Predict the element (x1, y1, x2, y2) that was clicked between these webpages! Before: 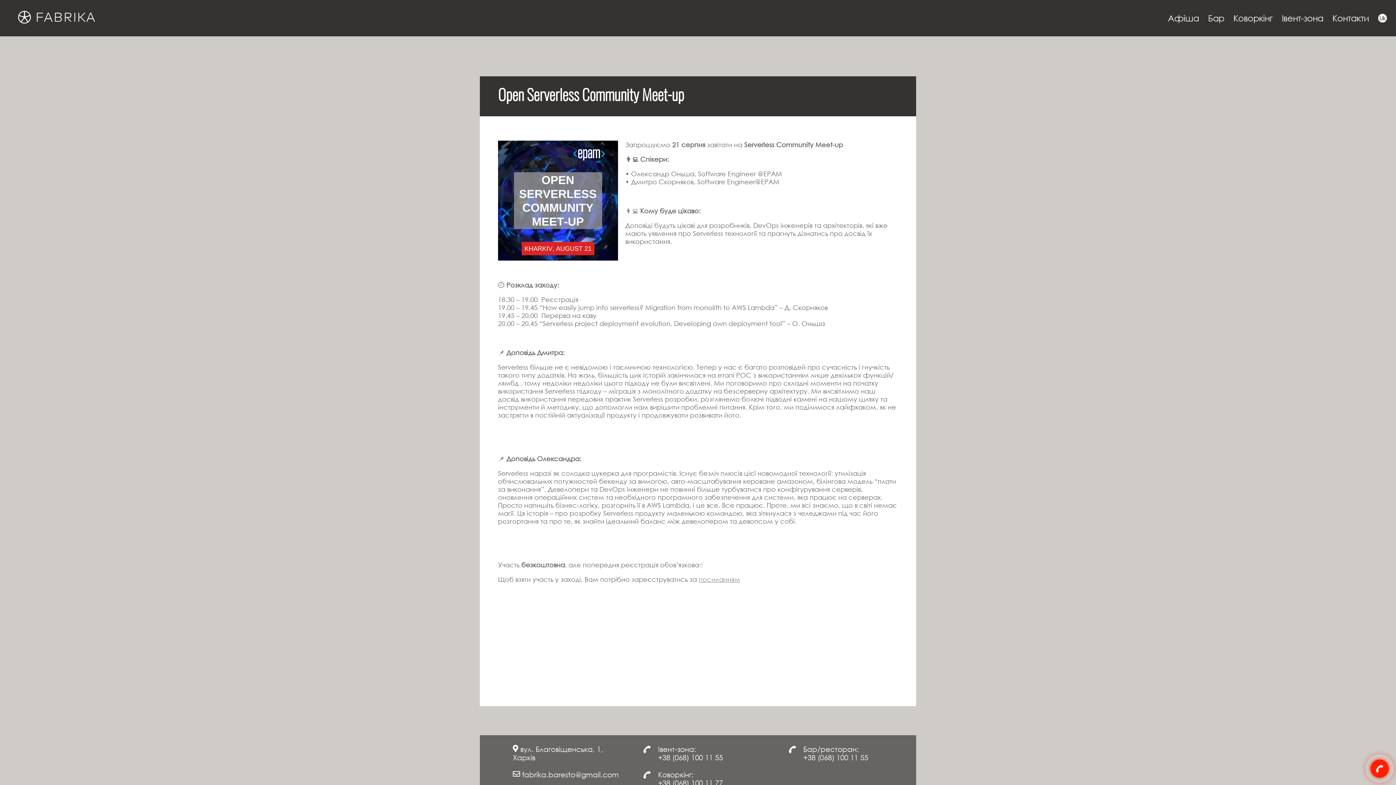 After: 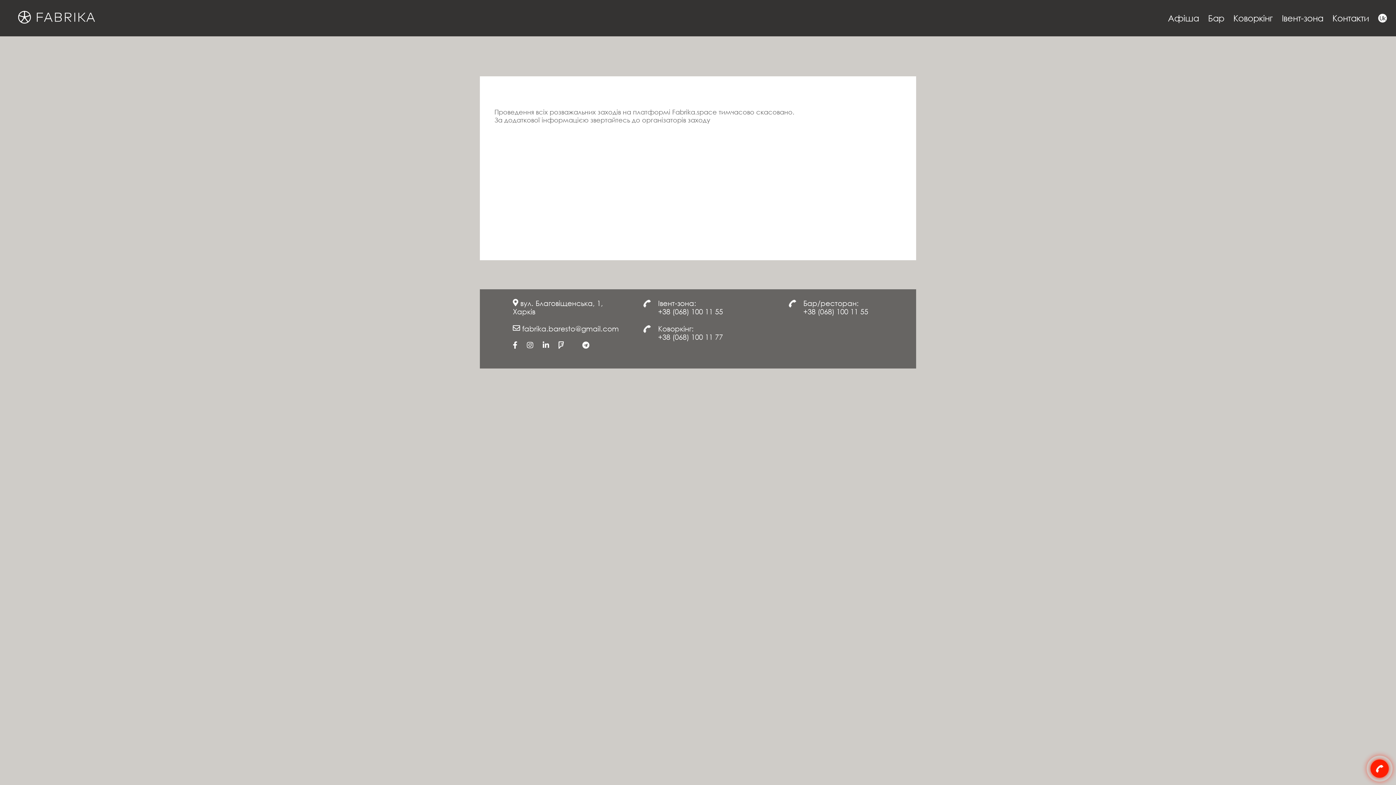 Action: label: Афіша bbox: (1168, 0, 1199, 36)